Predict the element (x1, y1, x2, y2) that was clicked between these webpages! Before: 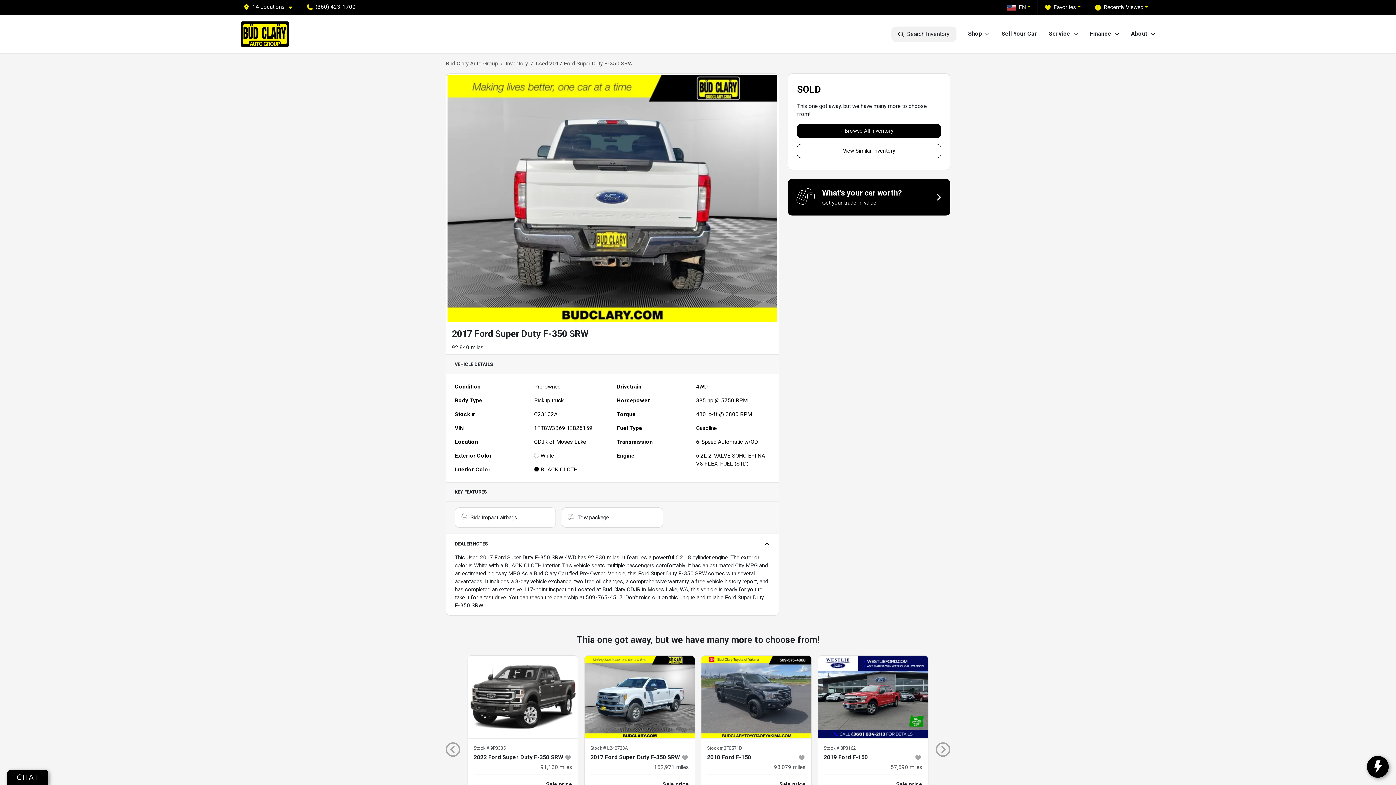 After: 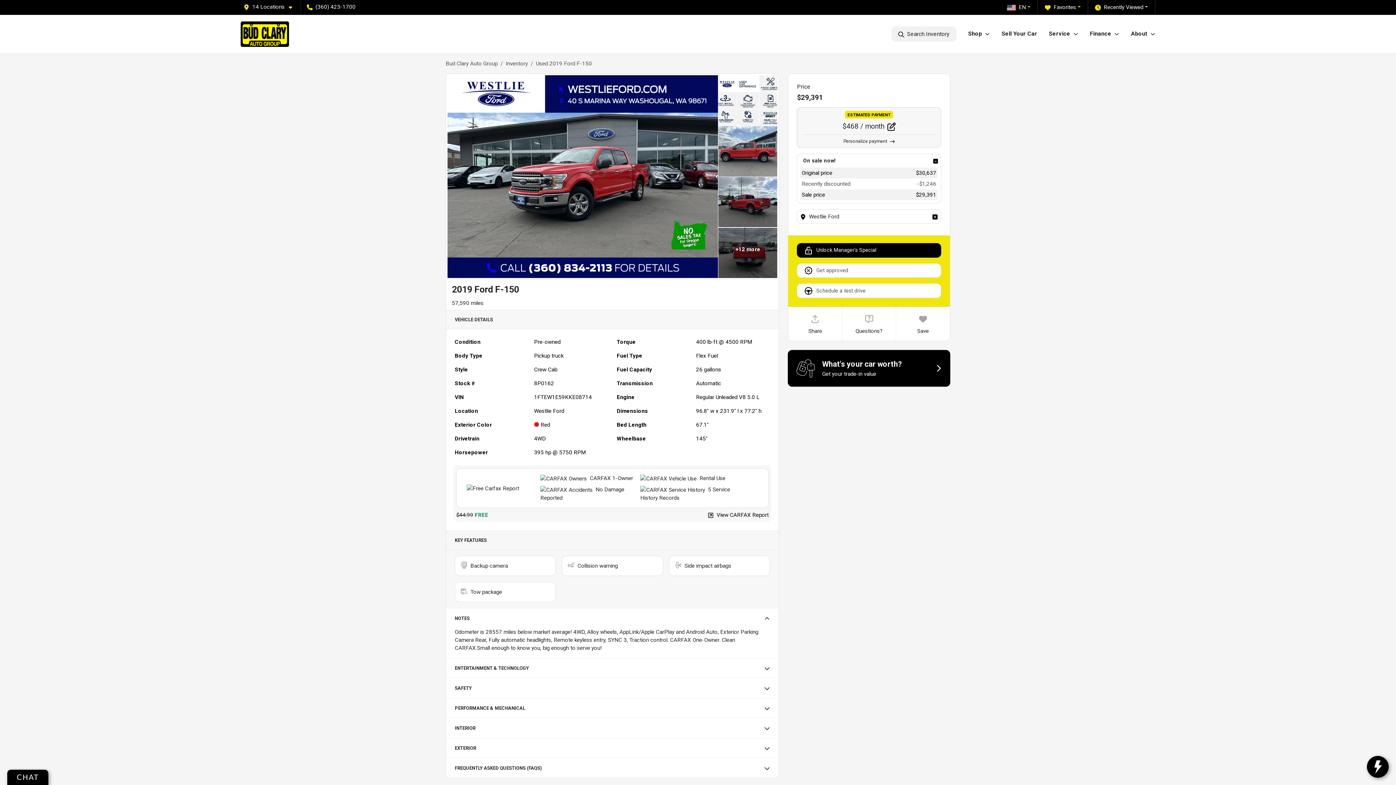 Action: bbox: (824, 753, 914, 762) label: 2019 Ford F-150